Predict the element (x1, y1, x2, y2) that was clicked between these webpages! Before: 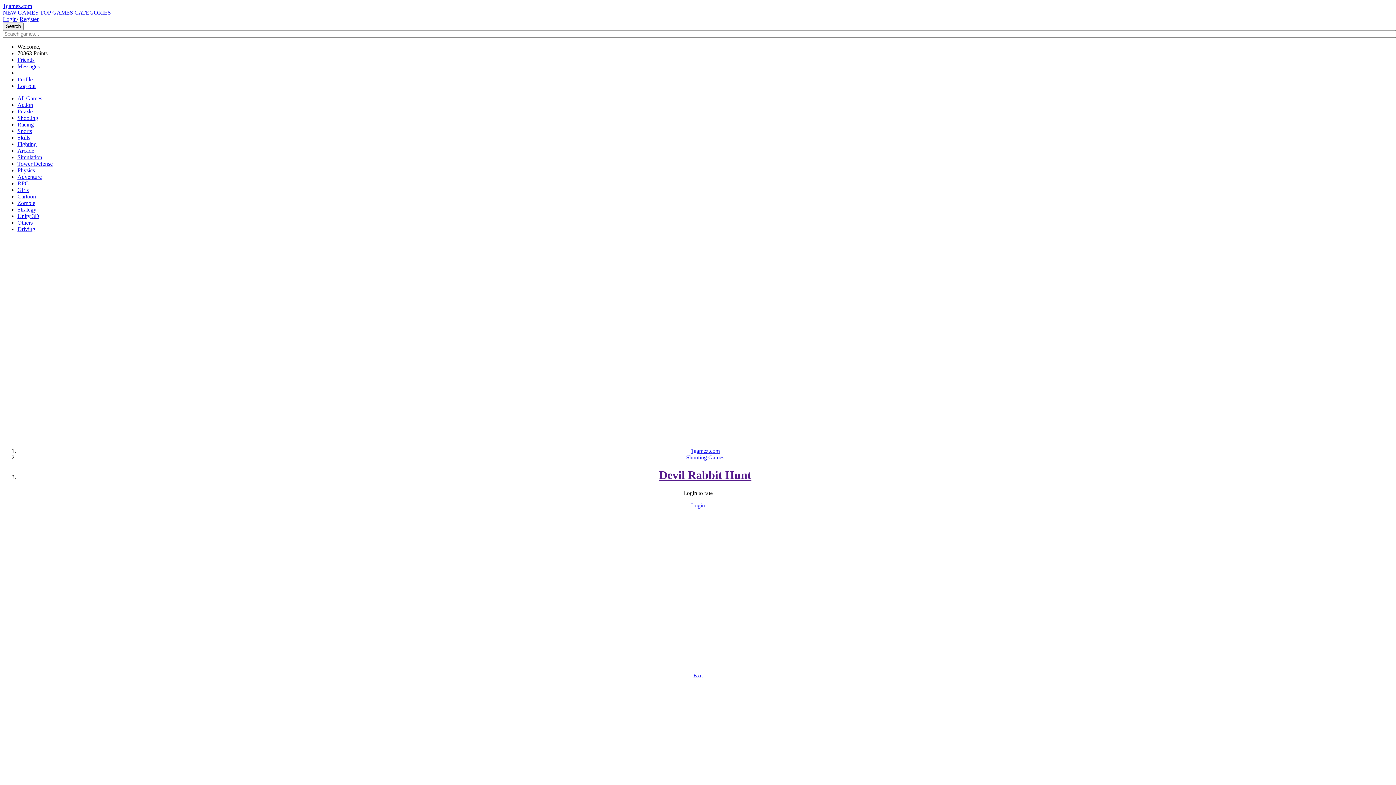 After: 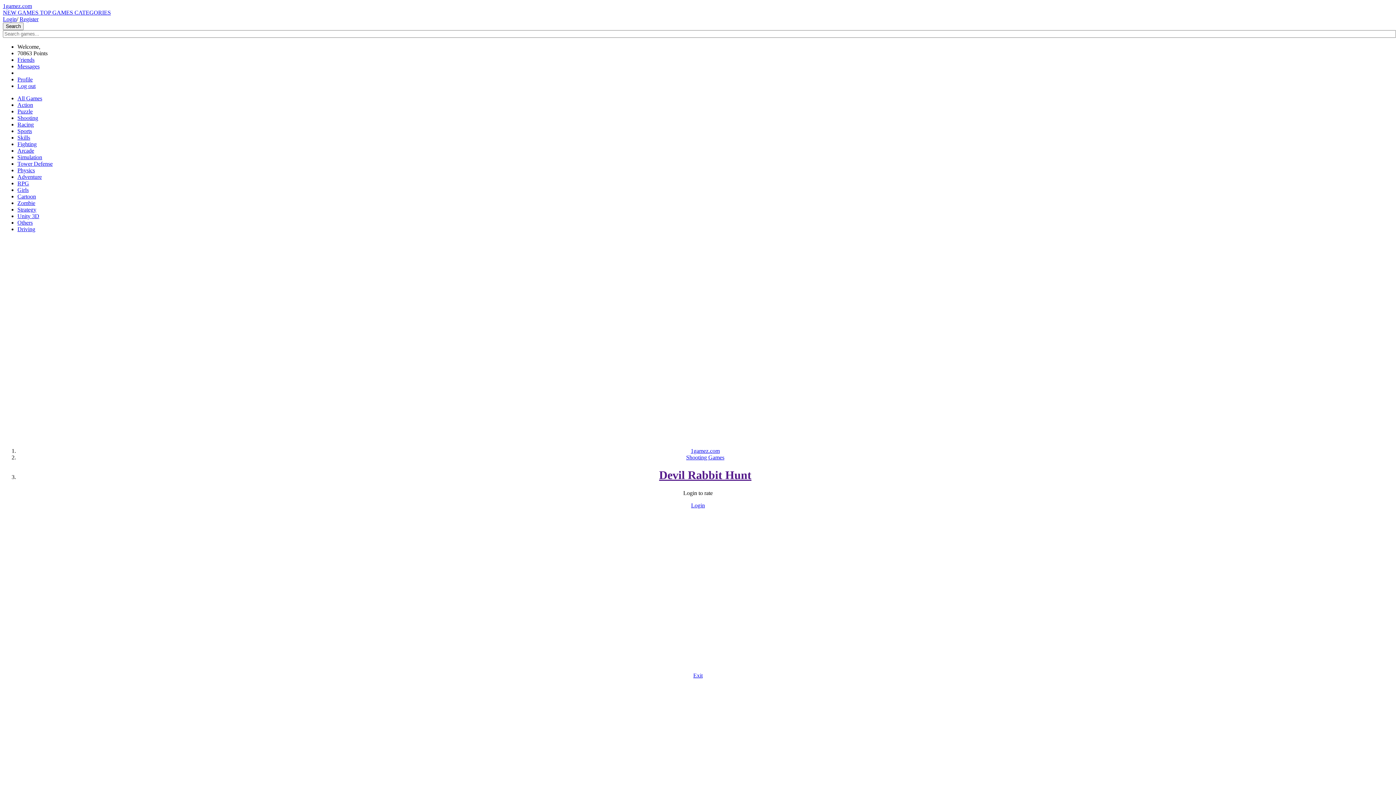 Action: label: Login bbox: (2, 16, 16, 22)